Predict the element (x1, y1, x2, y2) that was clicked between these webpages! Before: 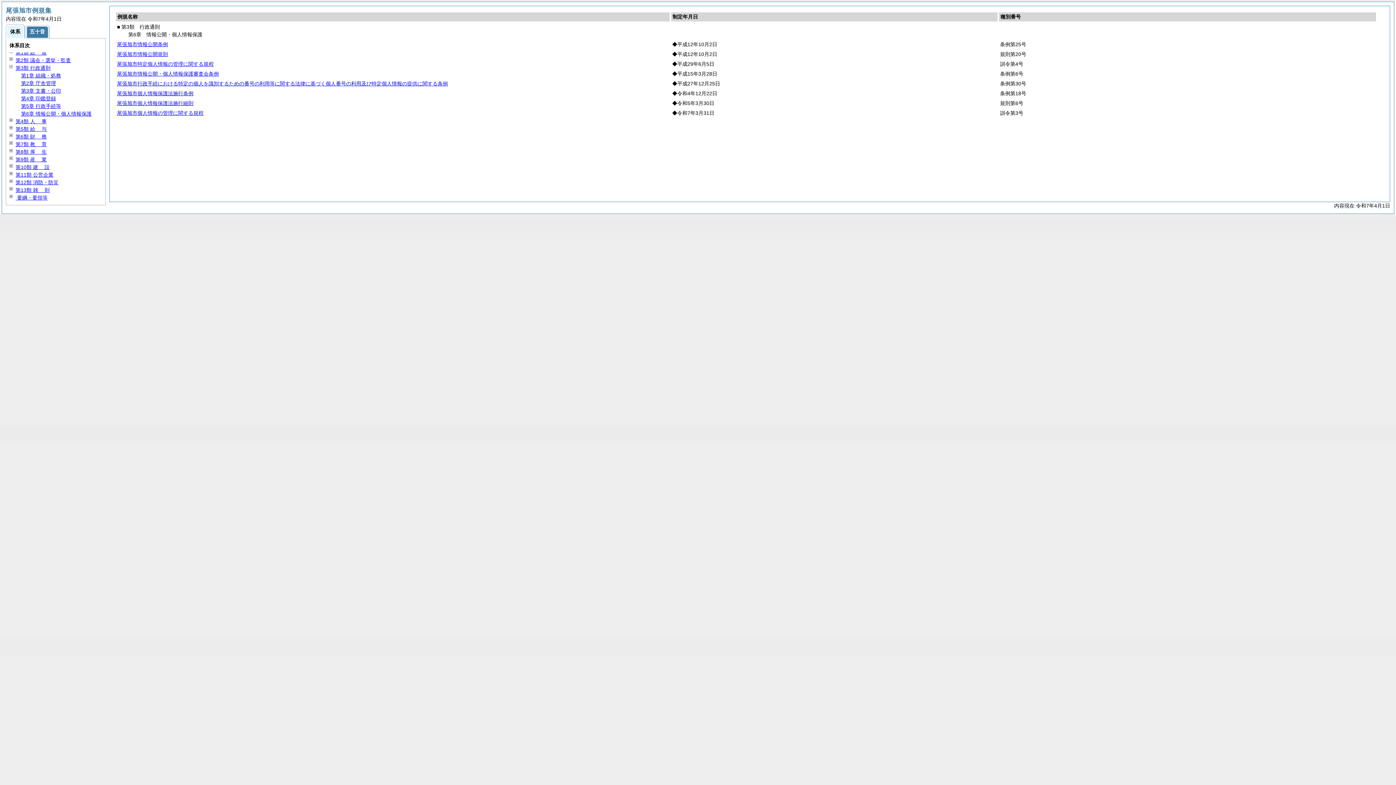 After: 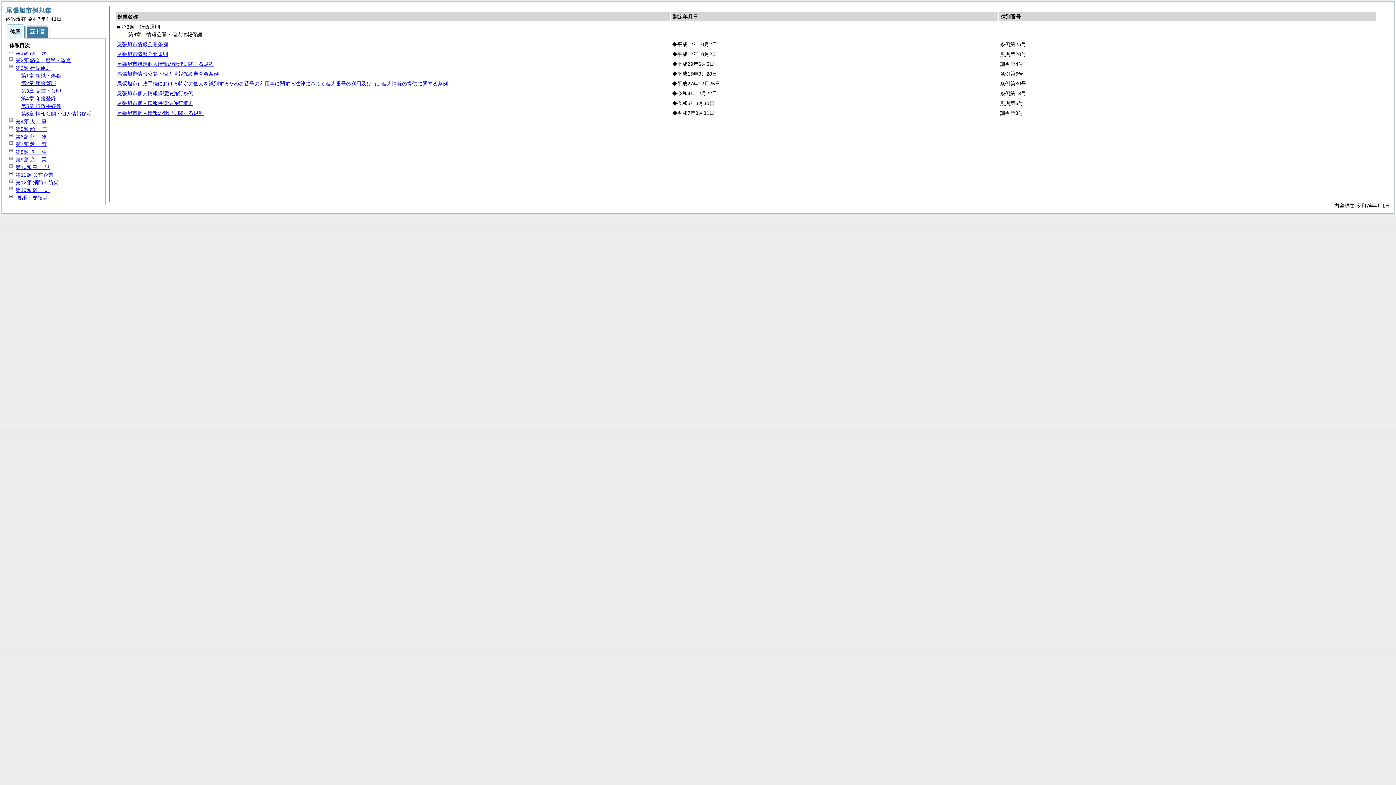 Action: label: 第6章 情報公開・個人情報保護 bbox: (21, 110, 91, 116)